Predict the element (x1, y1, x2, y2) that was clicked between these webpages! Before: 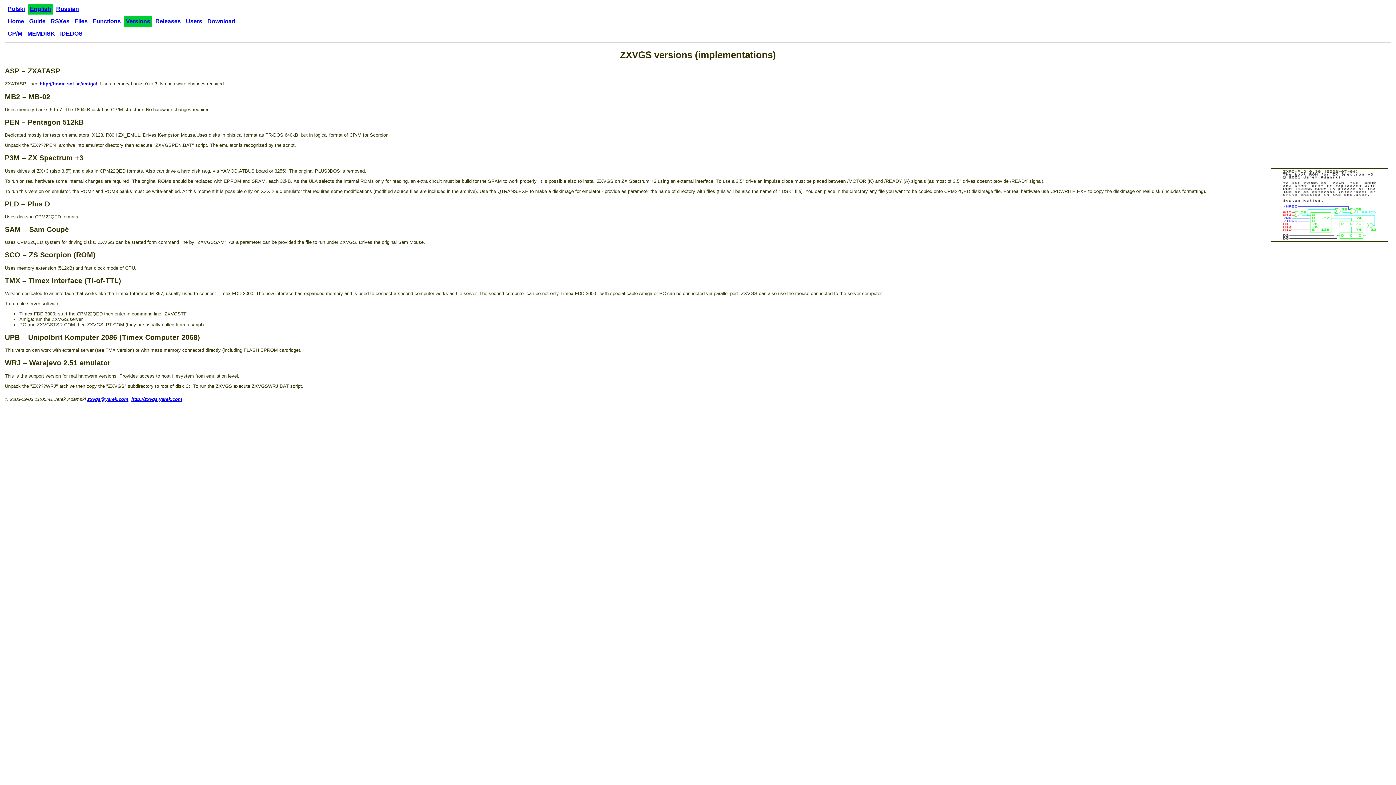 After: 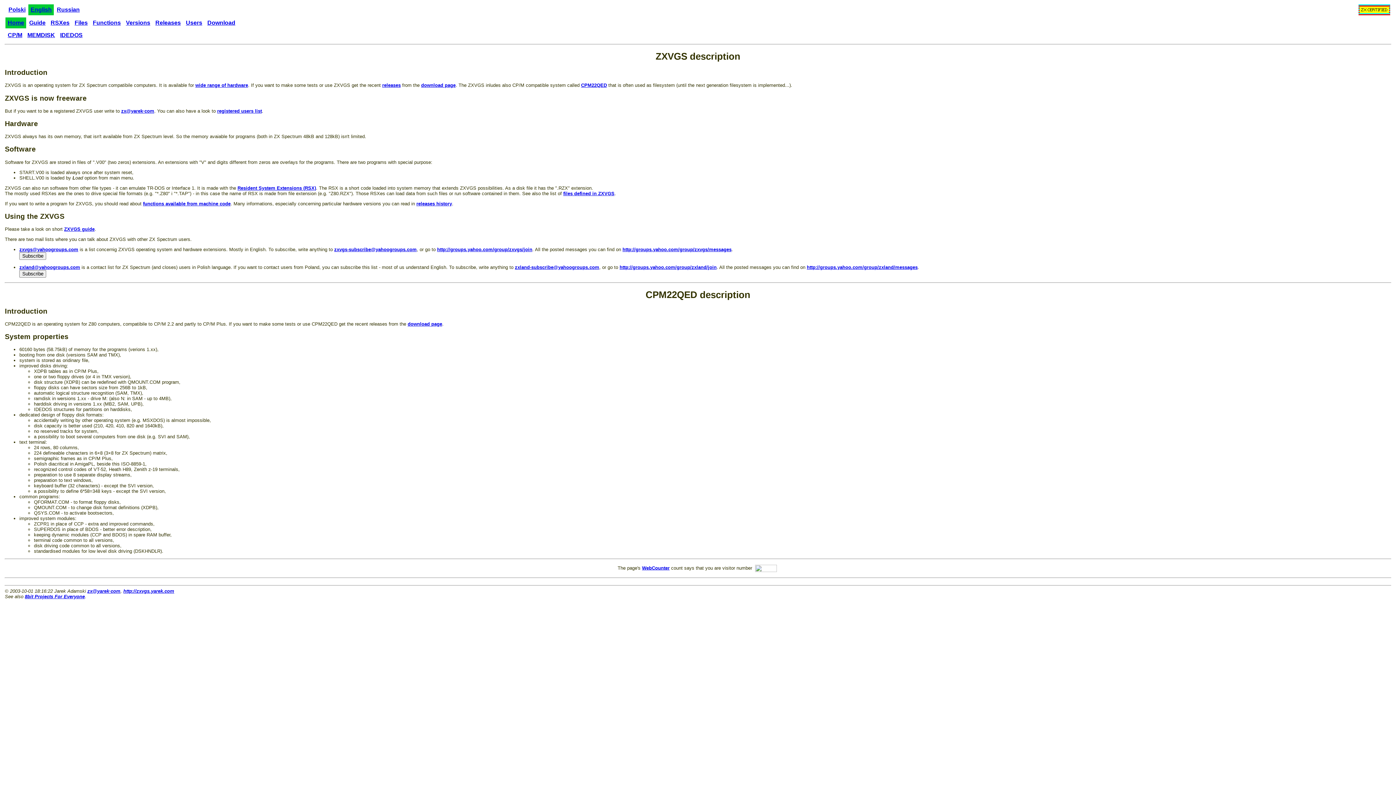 Action: label: http://zxvgs.yarek.com bbox: (131, 396, 182, 402)